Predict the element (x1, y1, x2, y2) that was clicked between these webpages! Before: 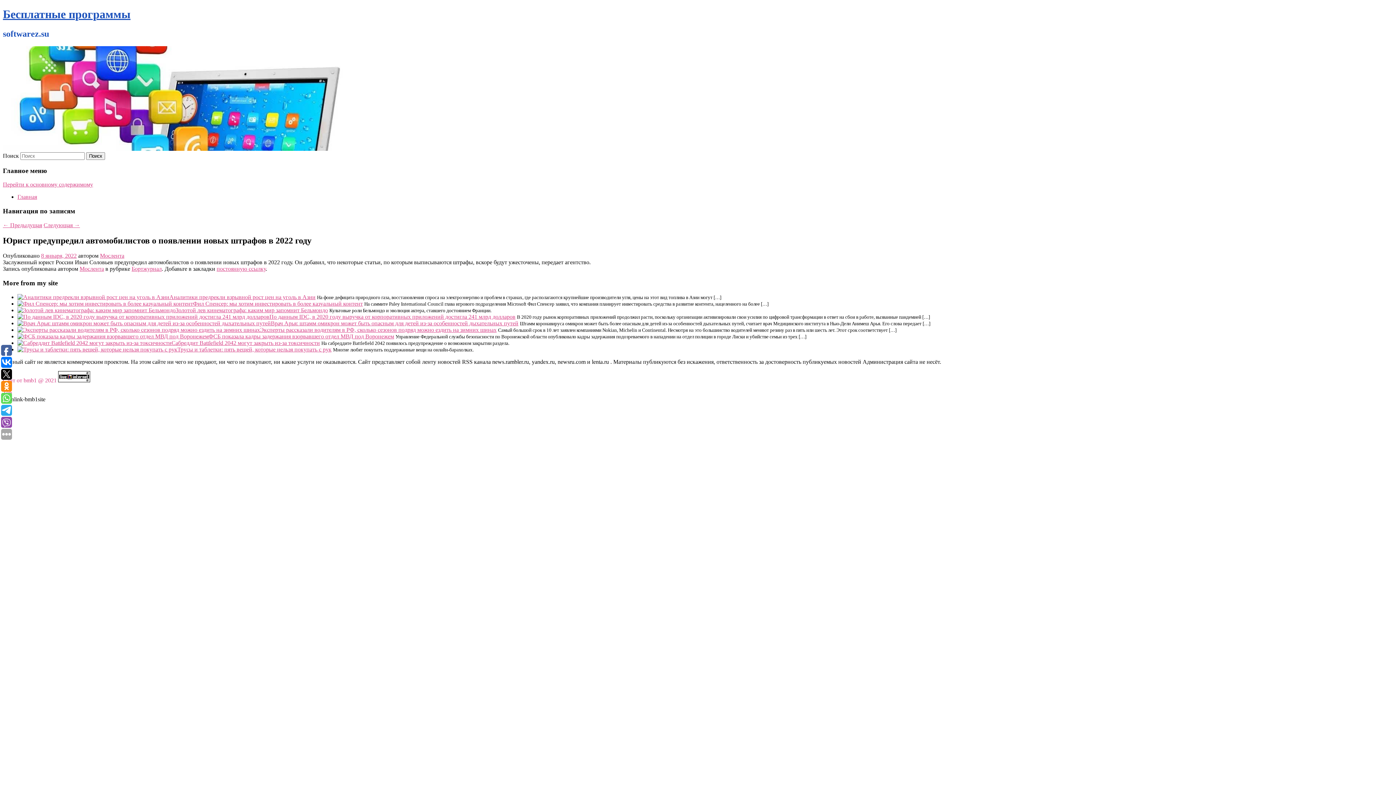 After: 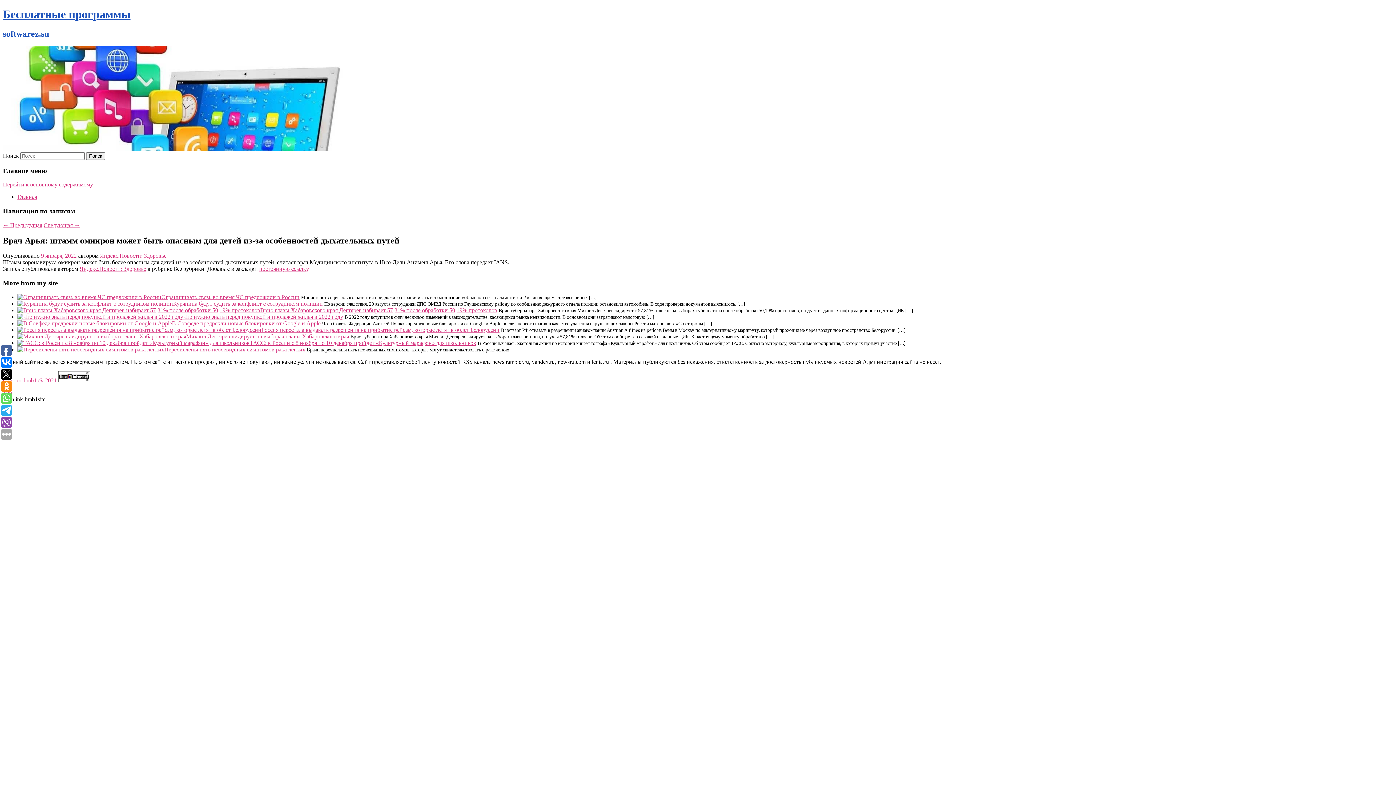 Action: bbox: (17, 320, 270, 326)